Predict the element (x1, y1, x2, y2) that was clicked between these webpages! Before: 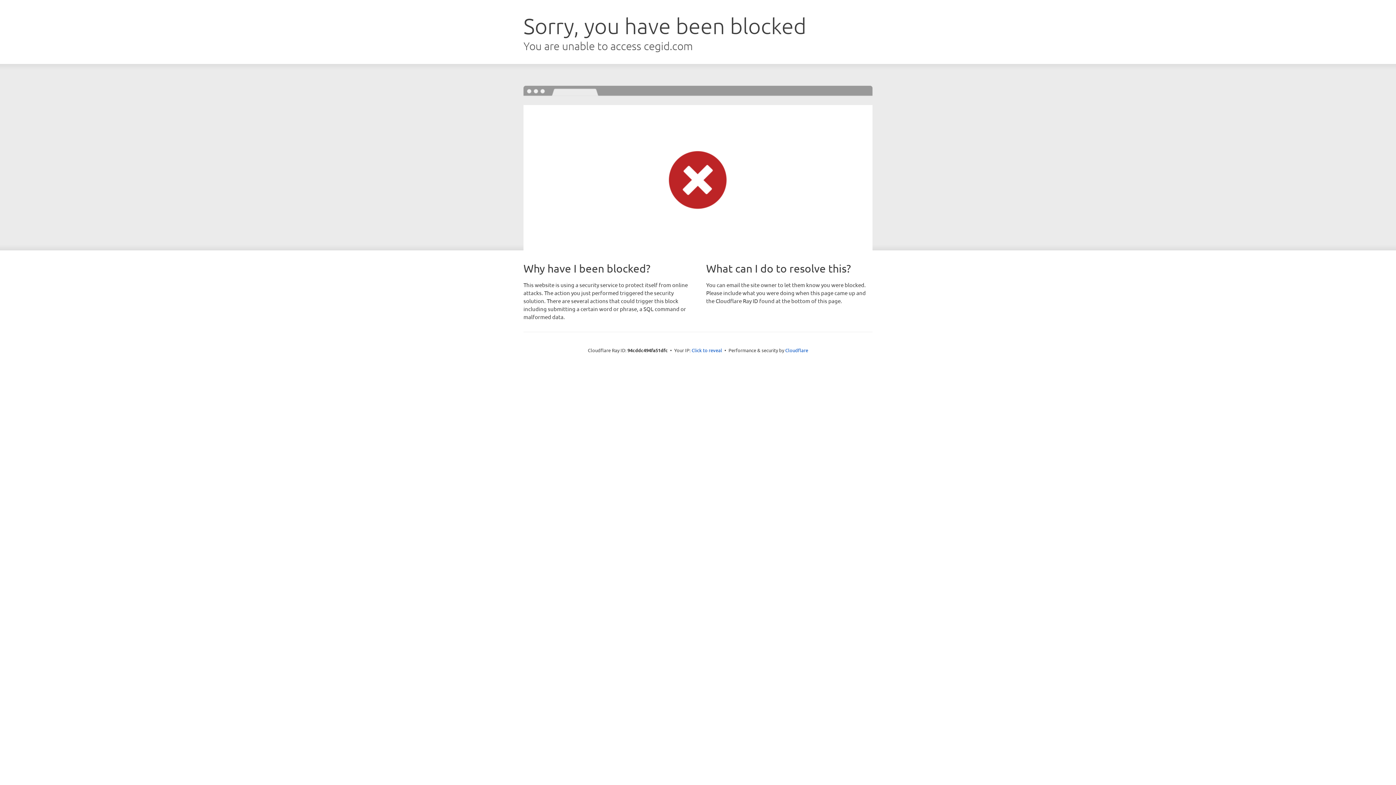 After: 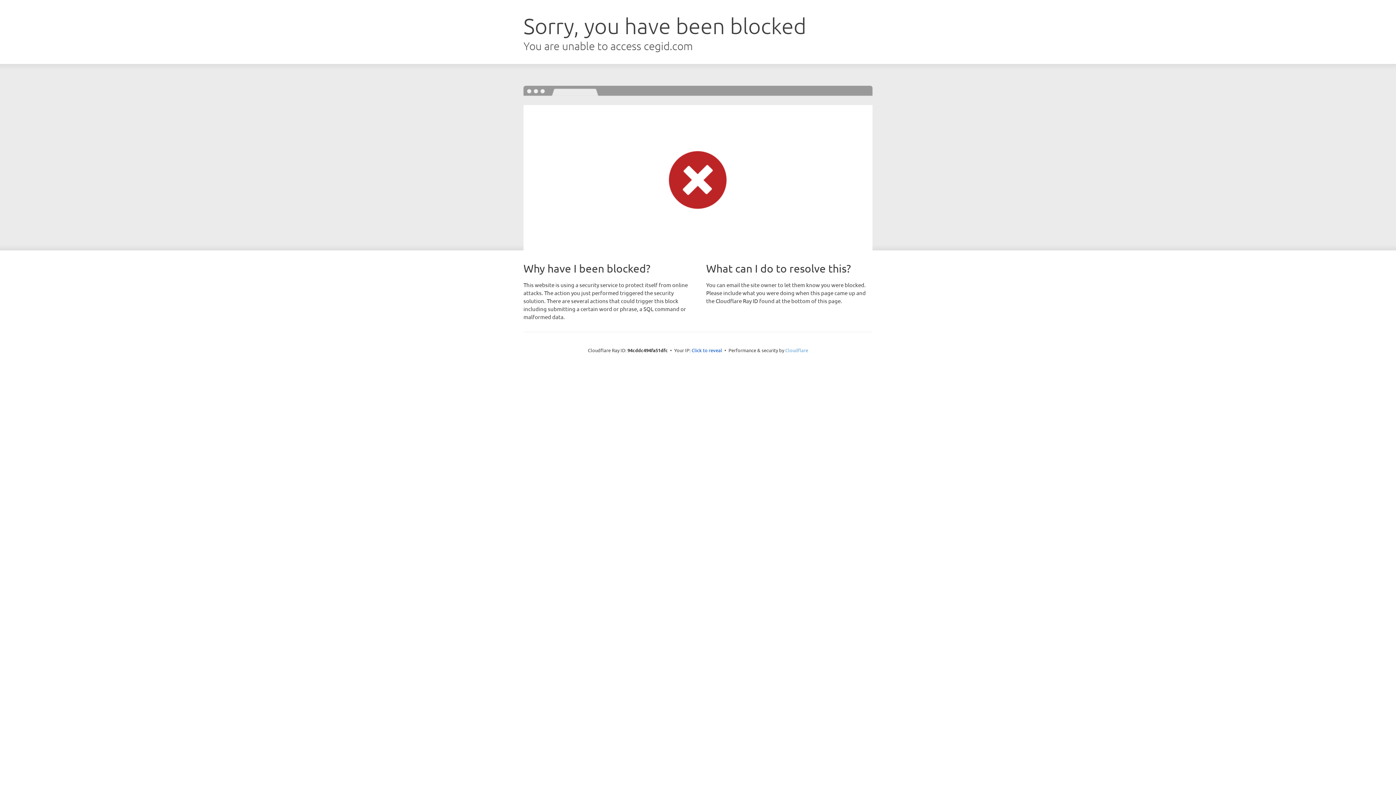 Action: bbox: (785, 347, 808, 353) label: Cloudflare